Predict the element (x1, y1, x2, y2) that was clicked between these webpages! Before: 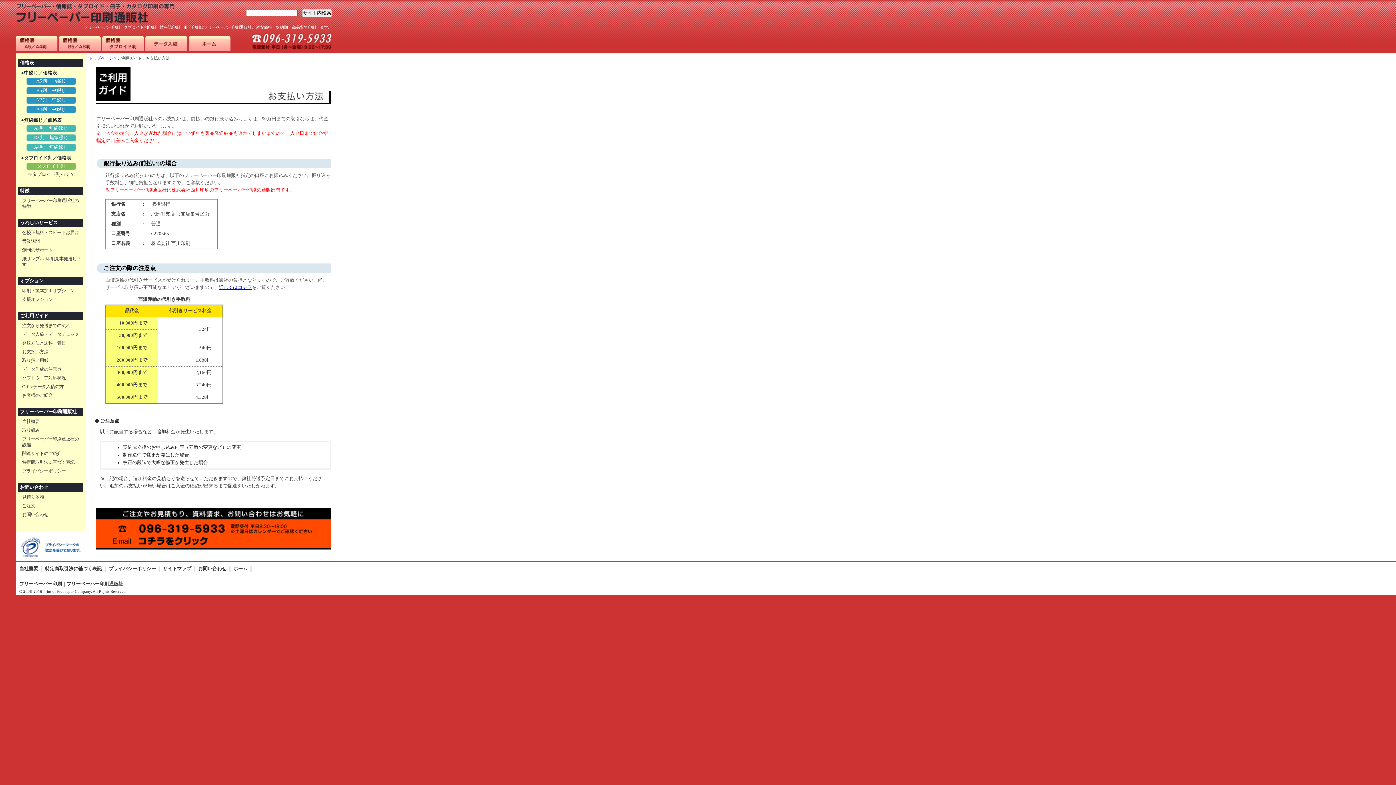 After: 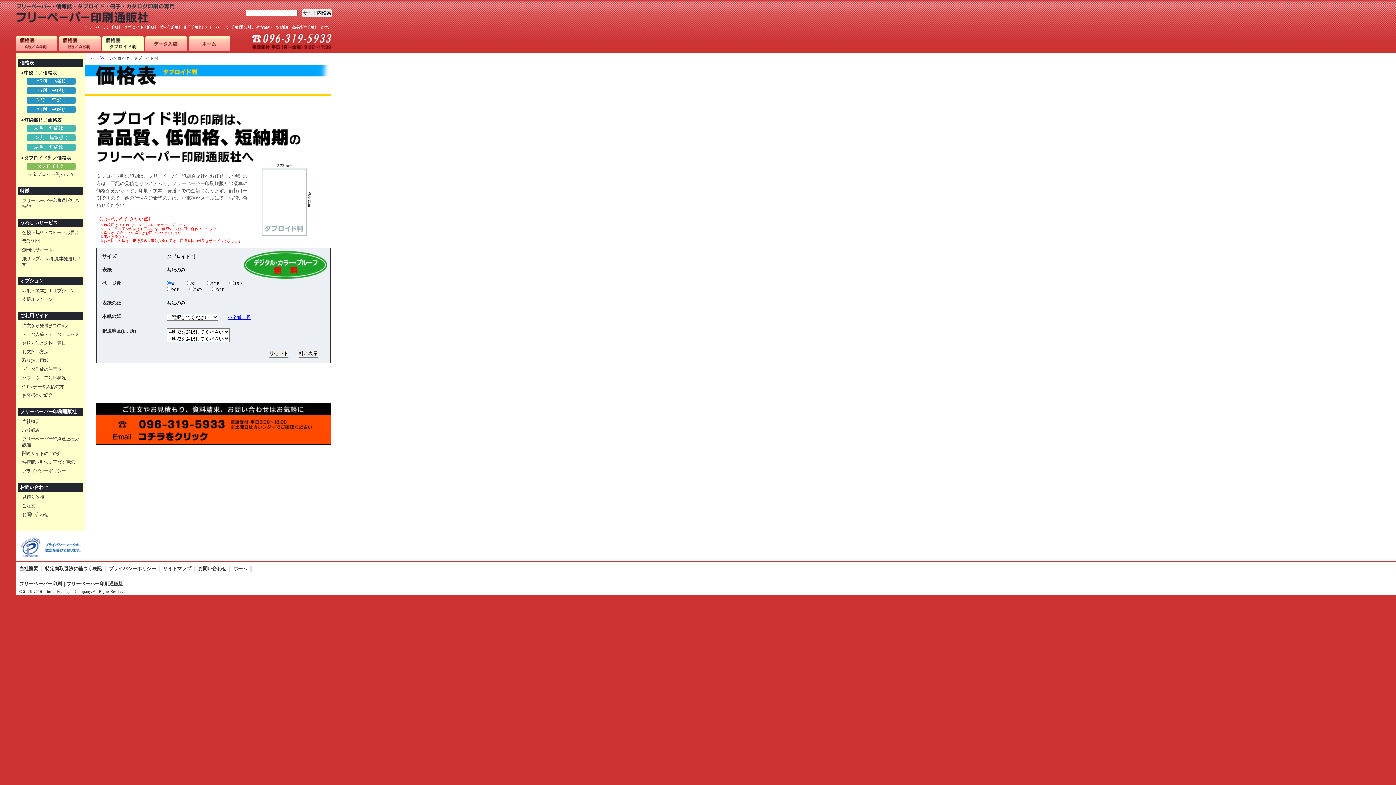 Action: label: タブロイド判 bbox: (36, 163, 65, 168)